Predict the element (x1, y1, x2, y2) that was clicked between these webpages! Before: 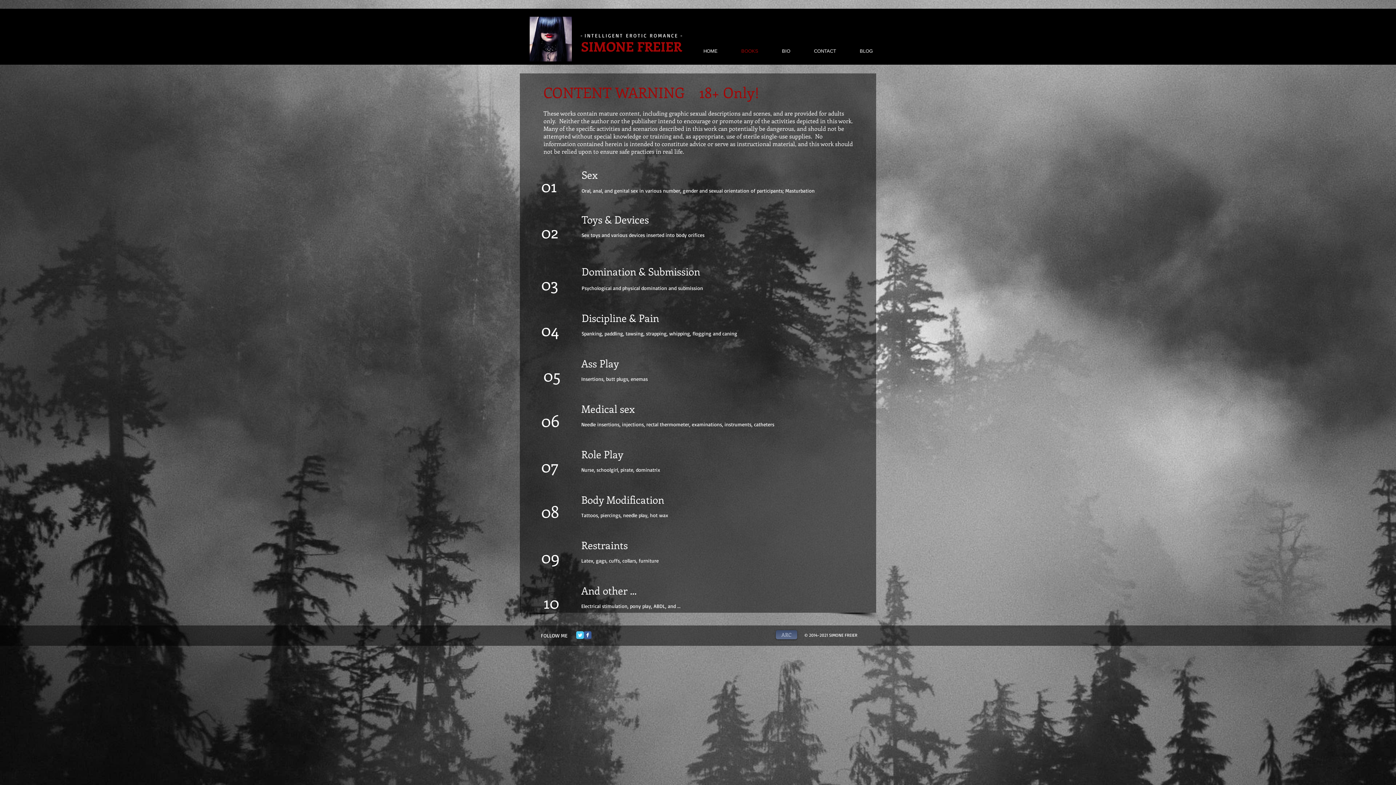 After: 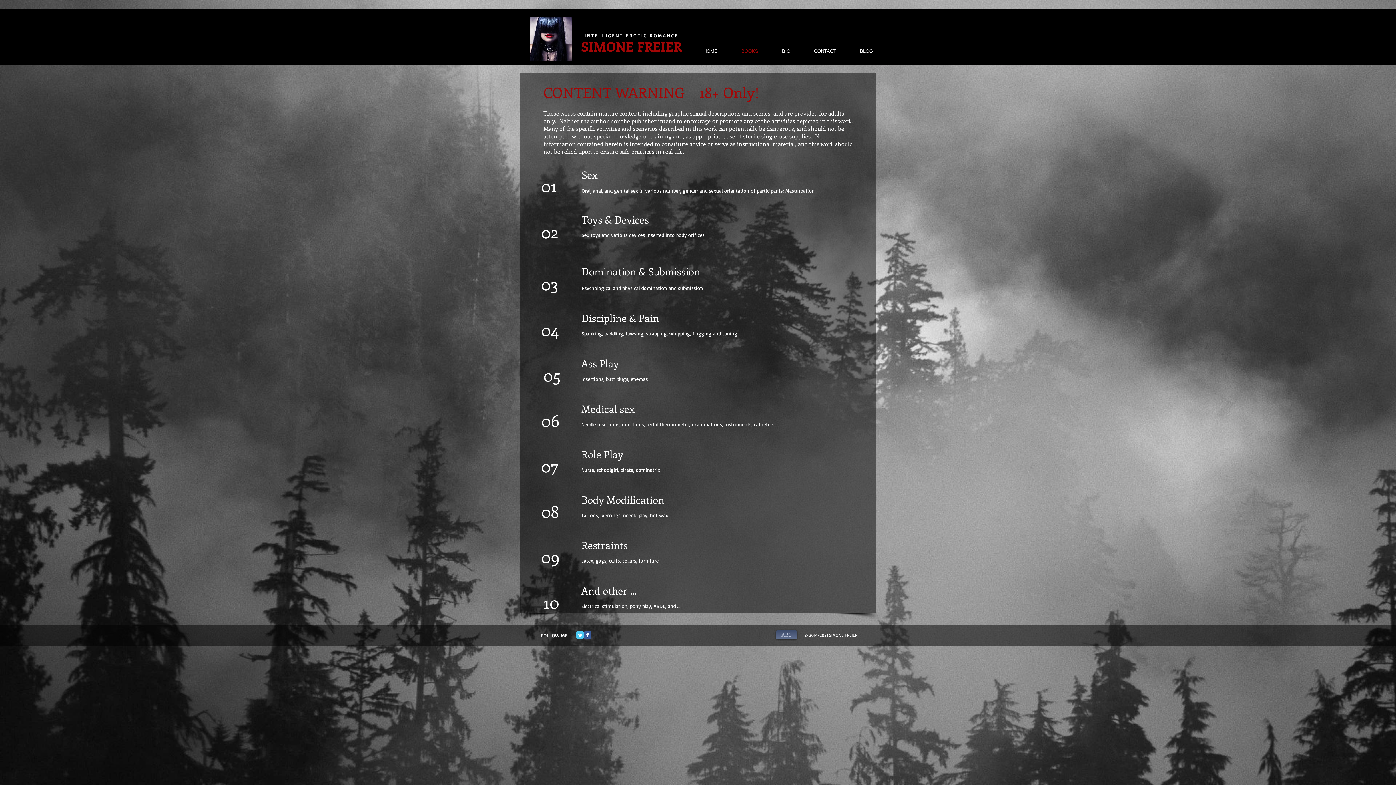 Action: bbox: (576, 631, 584, 639) label: Twitter Classic